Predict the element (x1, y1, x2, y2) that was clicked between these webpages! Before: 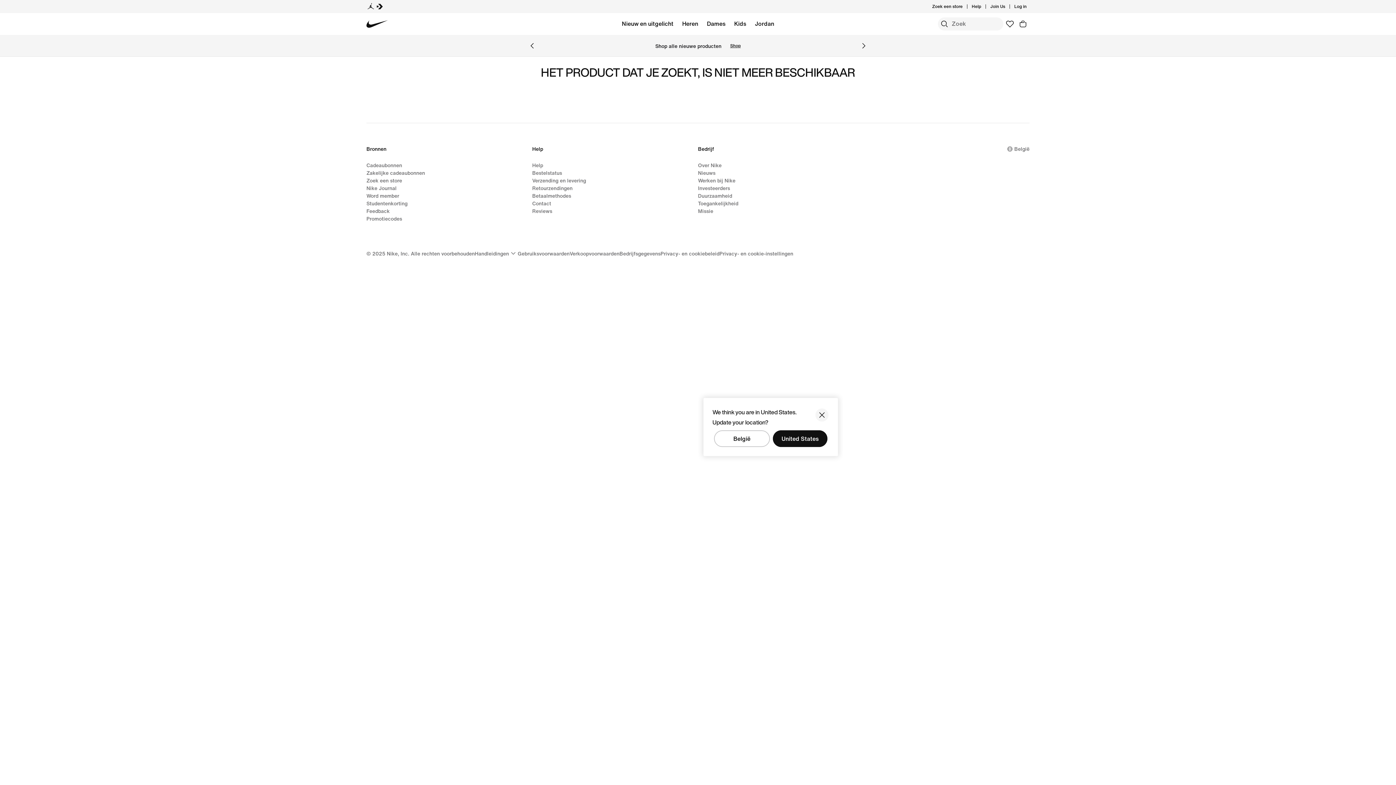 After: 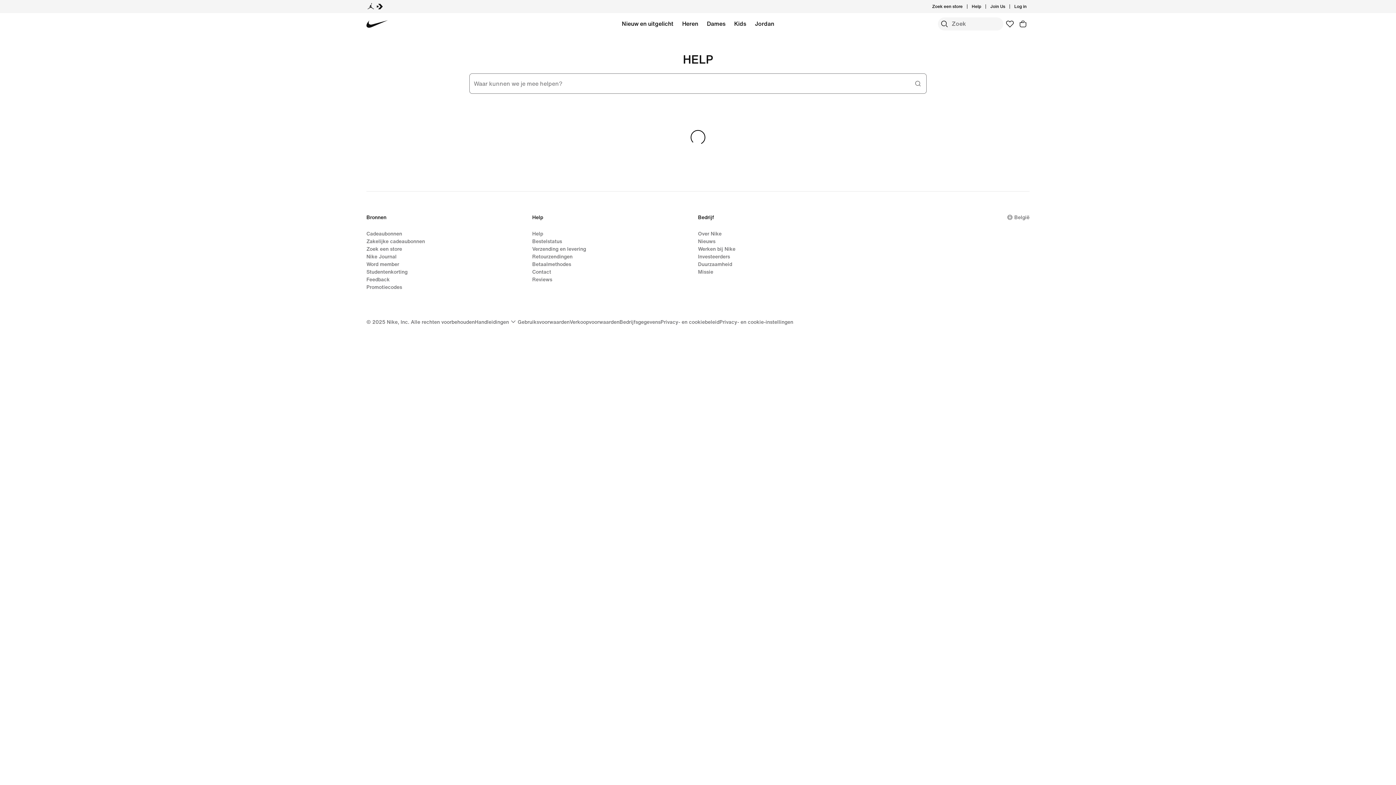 Action: label: Retourzendingen bbox: (532, 184, 572, 192)